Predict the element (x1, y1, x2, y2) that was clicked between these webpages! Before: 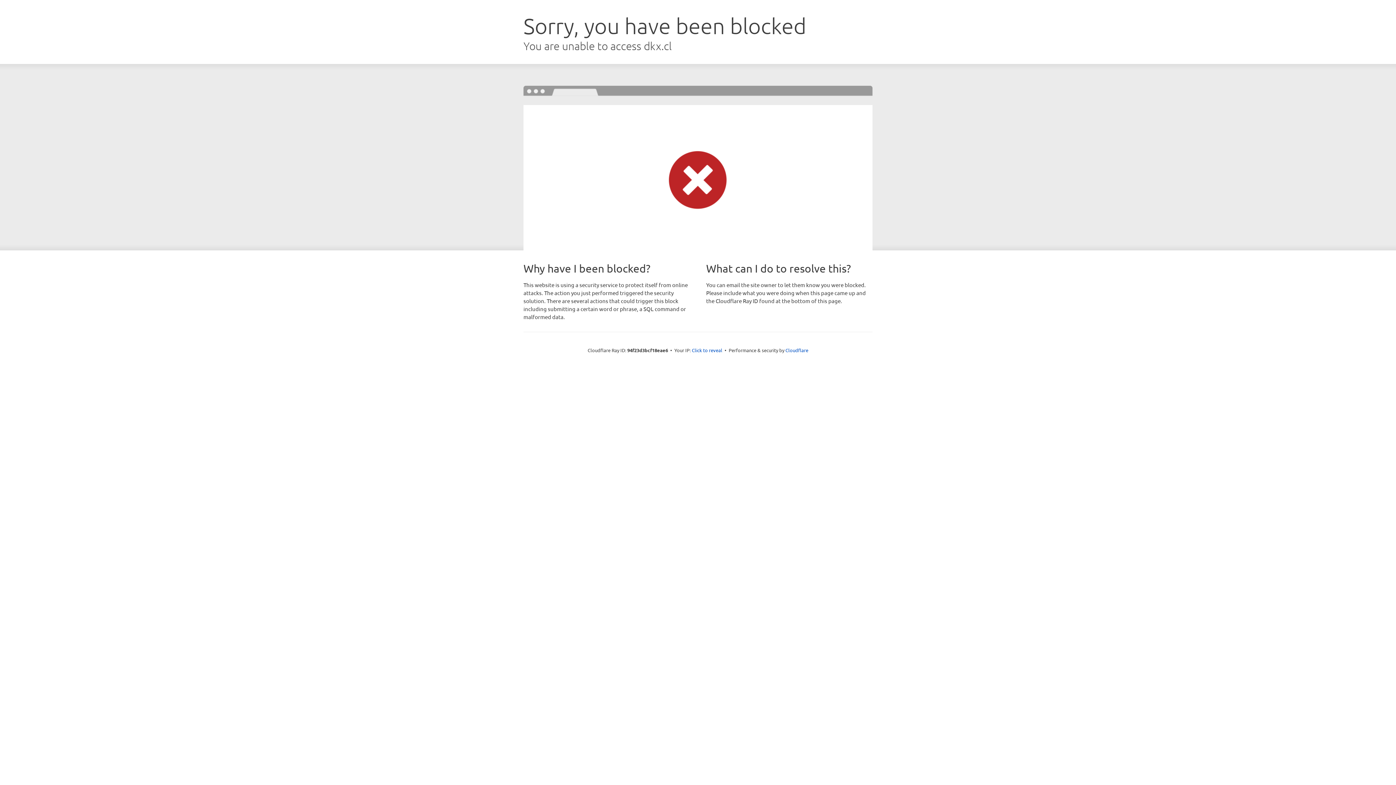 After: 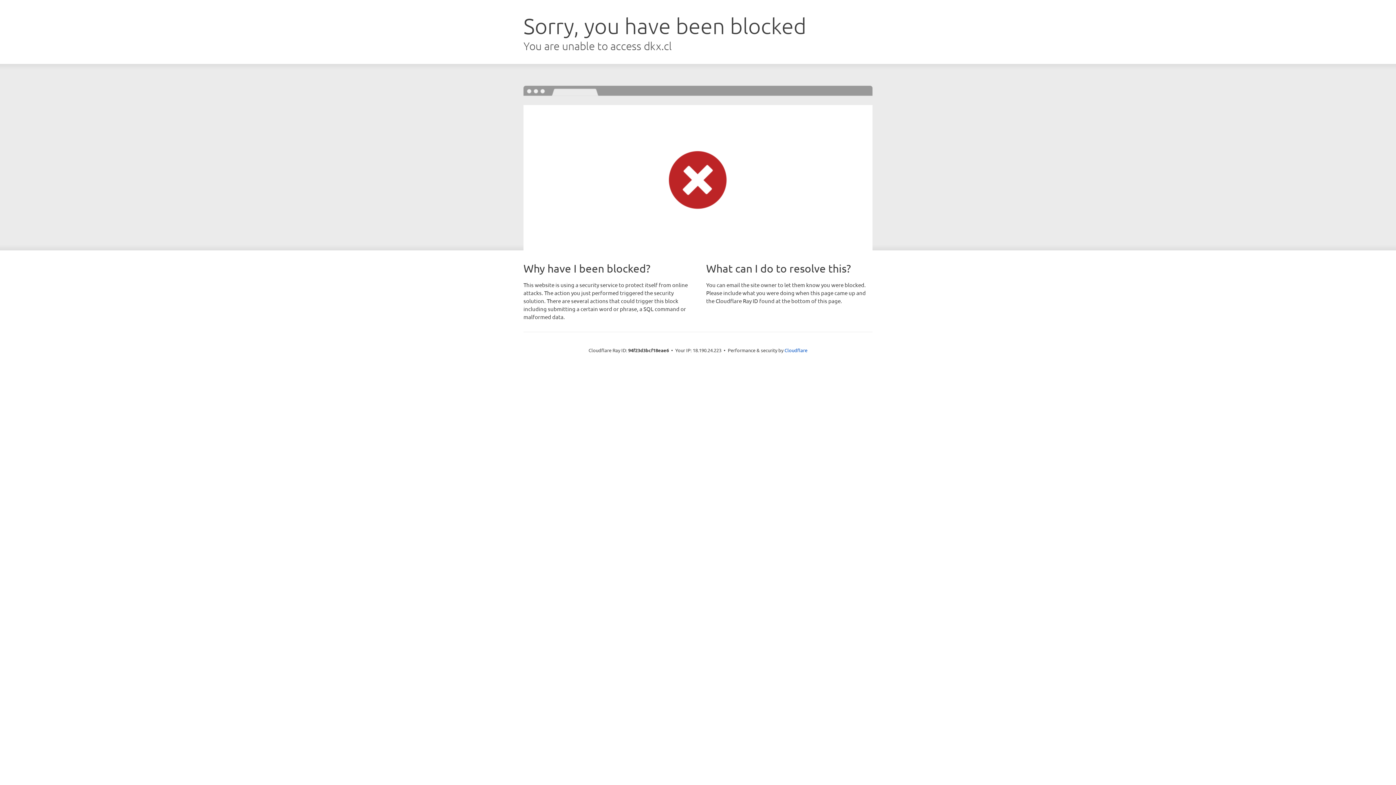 Action: bbox: (692, 346, 722, 353) label: Click to reveal